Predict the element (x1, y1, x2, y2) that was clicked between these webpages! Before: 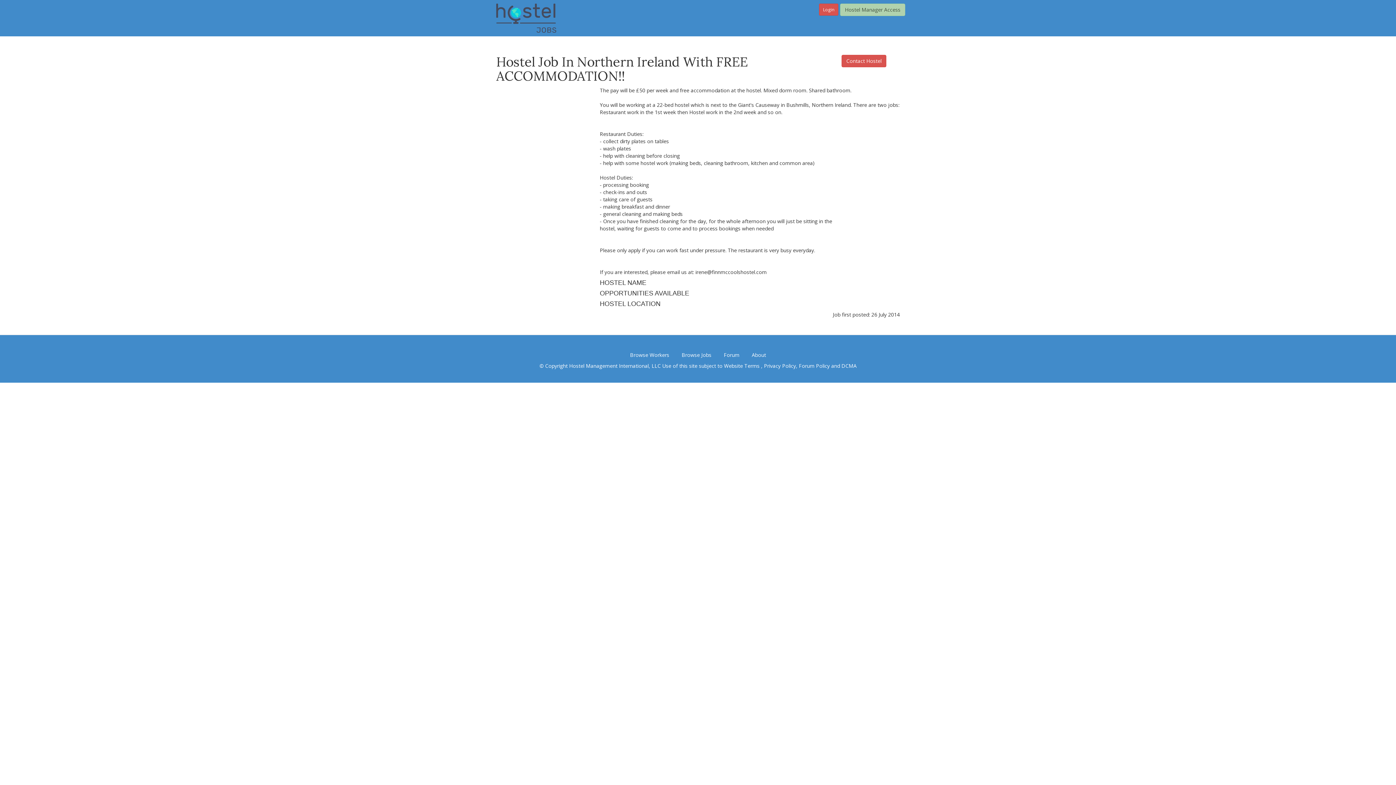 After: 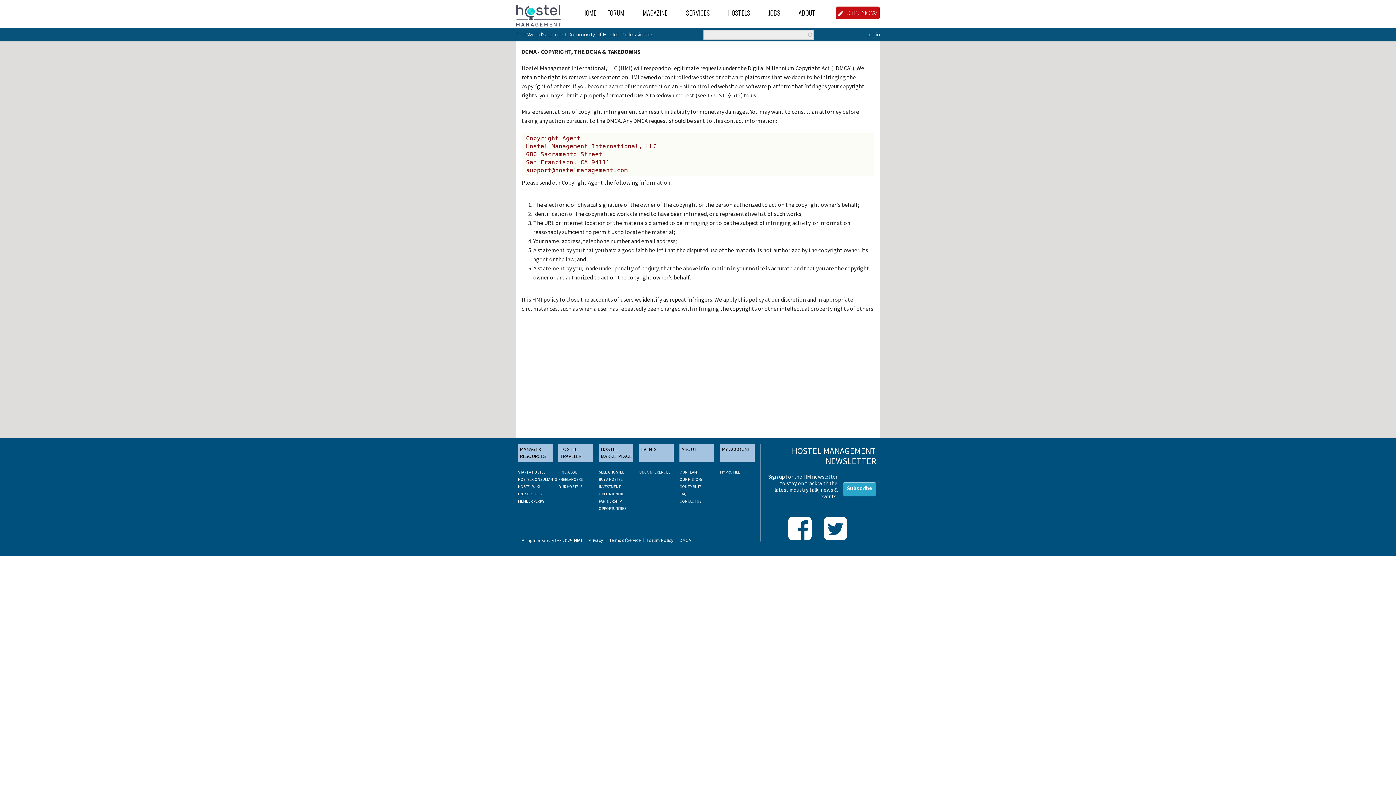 Action: label: DCMA bbox: (841, 362, 856, 369)